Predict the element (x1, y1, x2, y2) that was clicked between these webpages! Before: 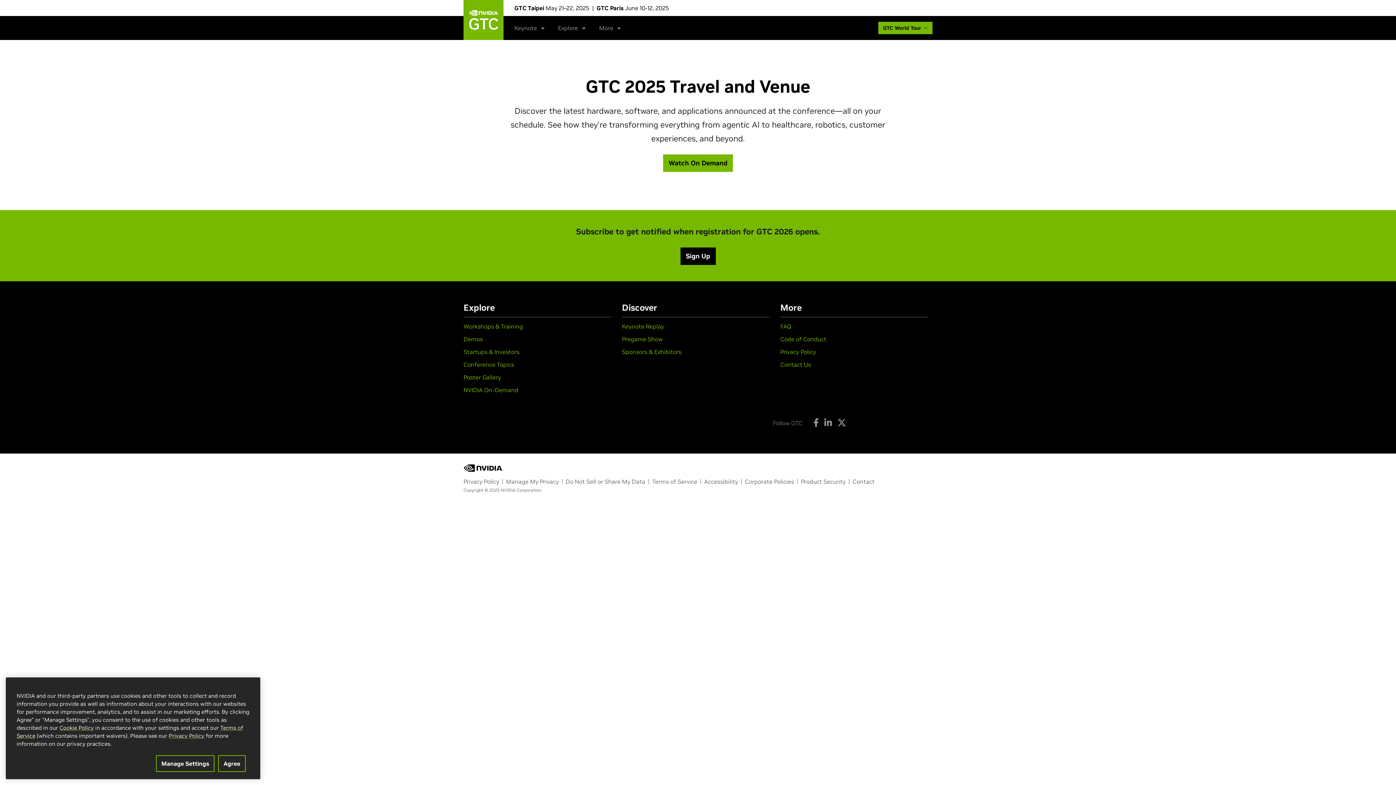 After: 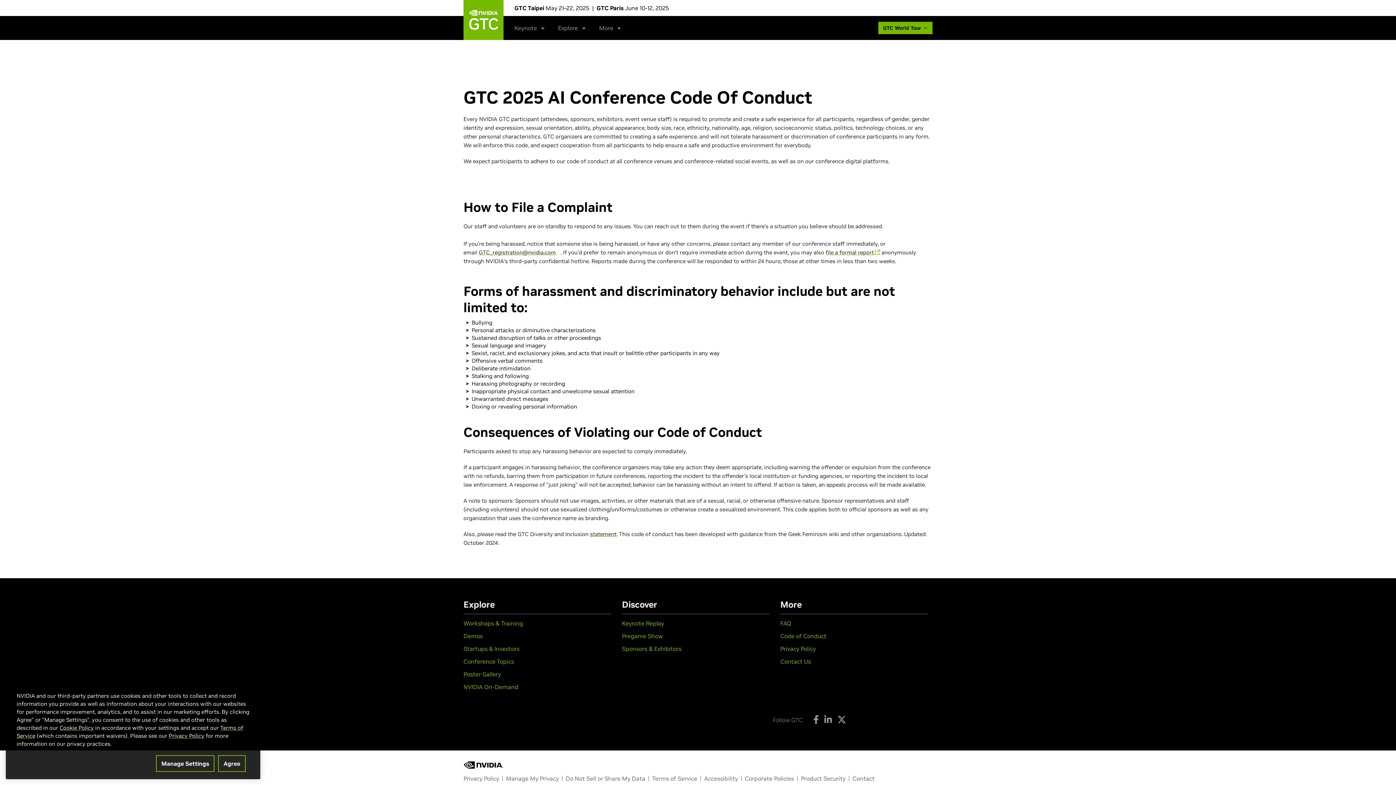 Action: label: Code of Conduct bbox: (780, 335, 826, 342)